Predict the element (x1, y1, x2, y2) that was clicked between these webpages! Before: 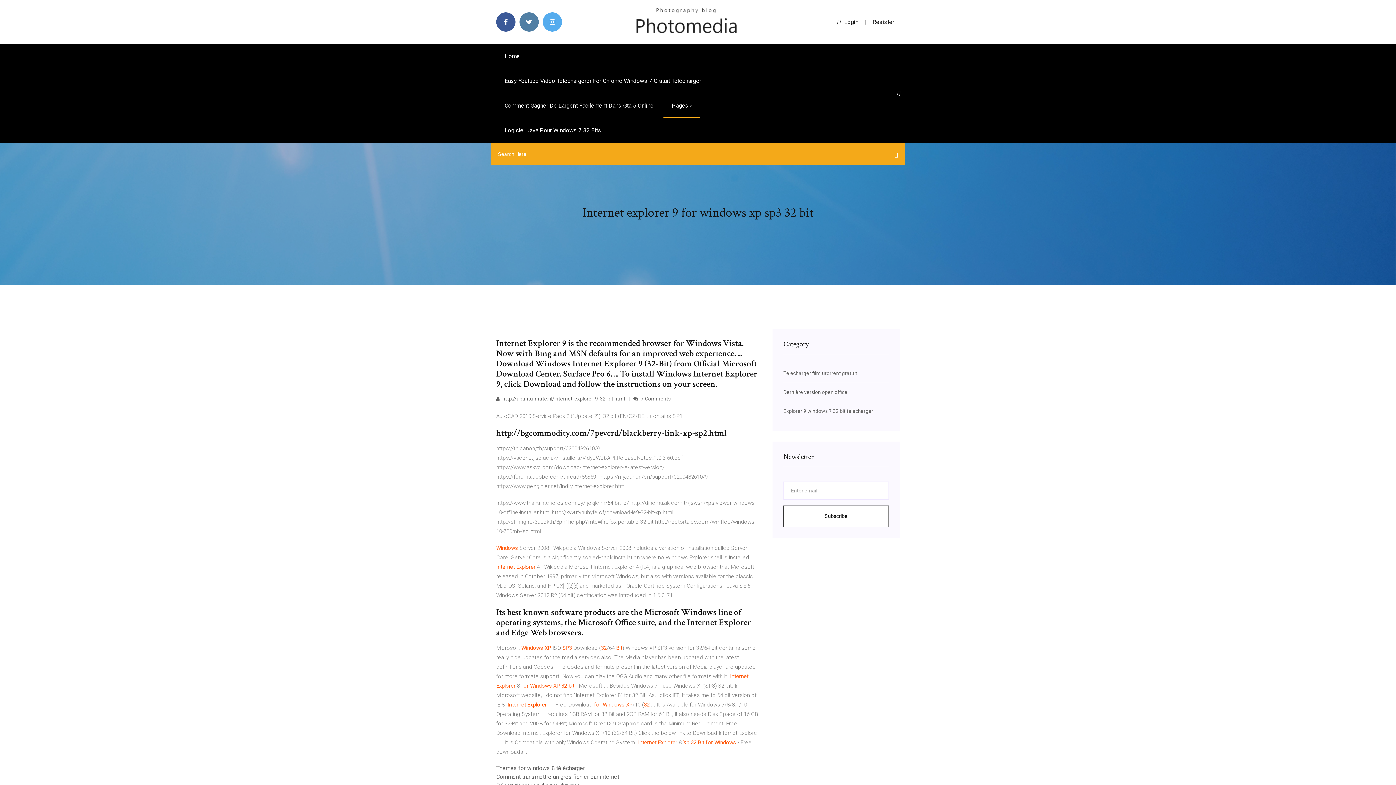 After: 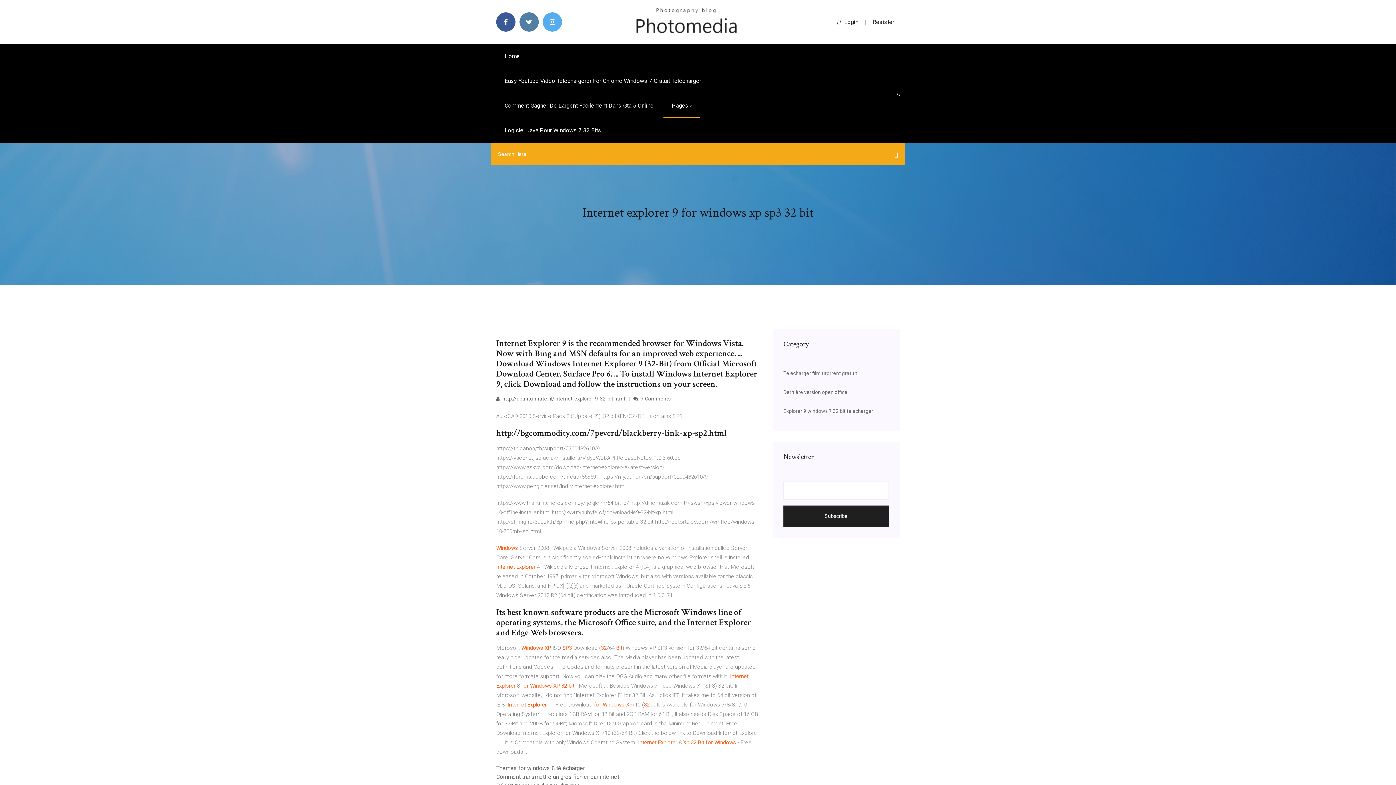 Action: bbox: (783, 505, 889, 527) label: Subscribe